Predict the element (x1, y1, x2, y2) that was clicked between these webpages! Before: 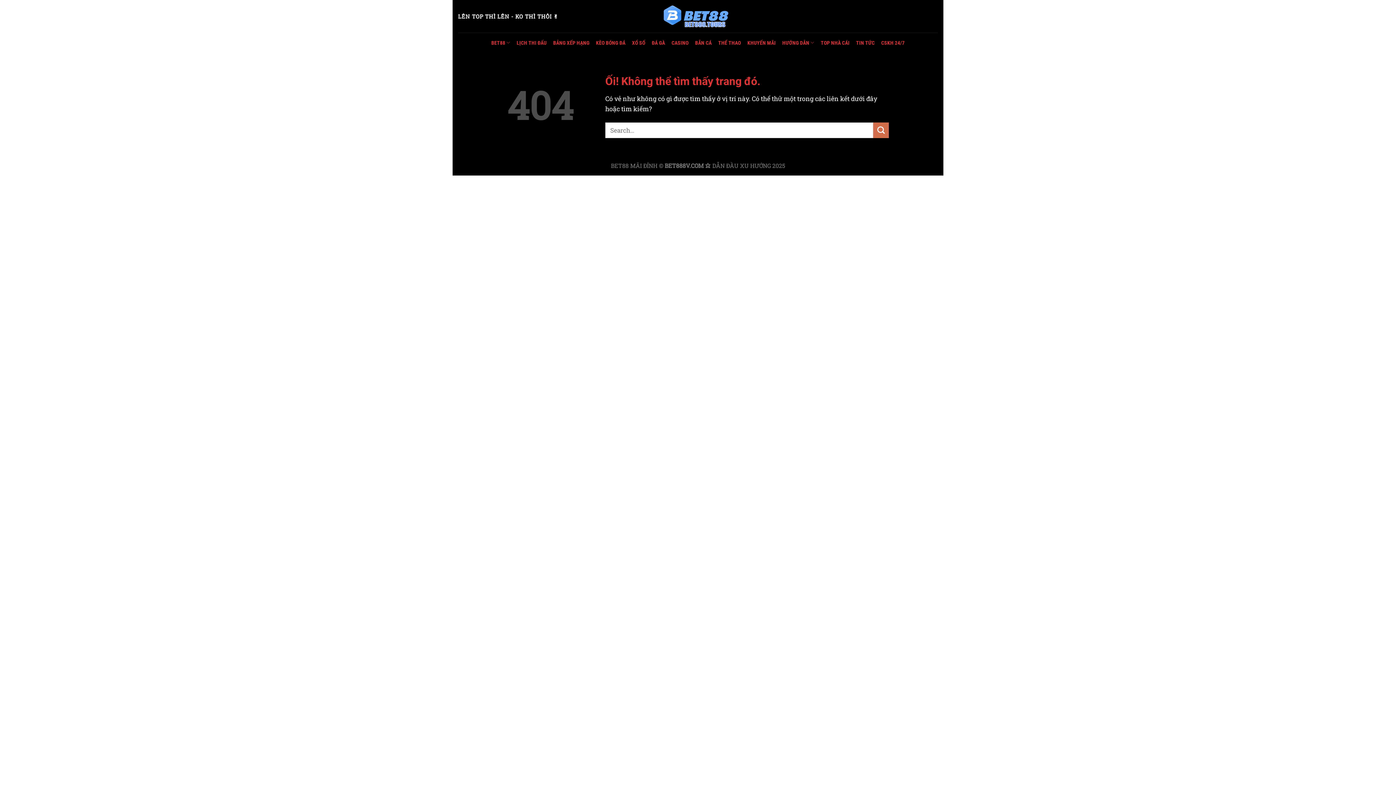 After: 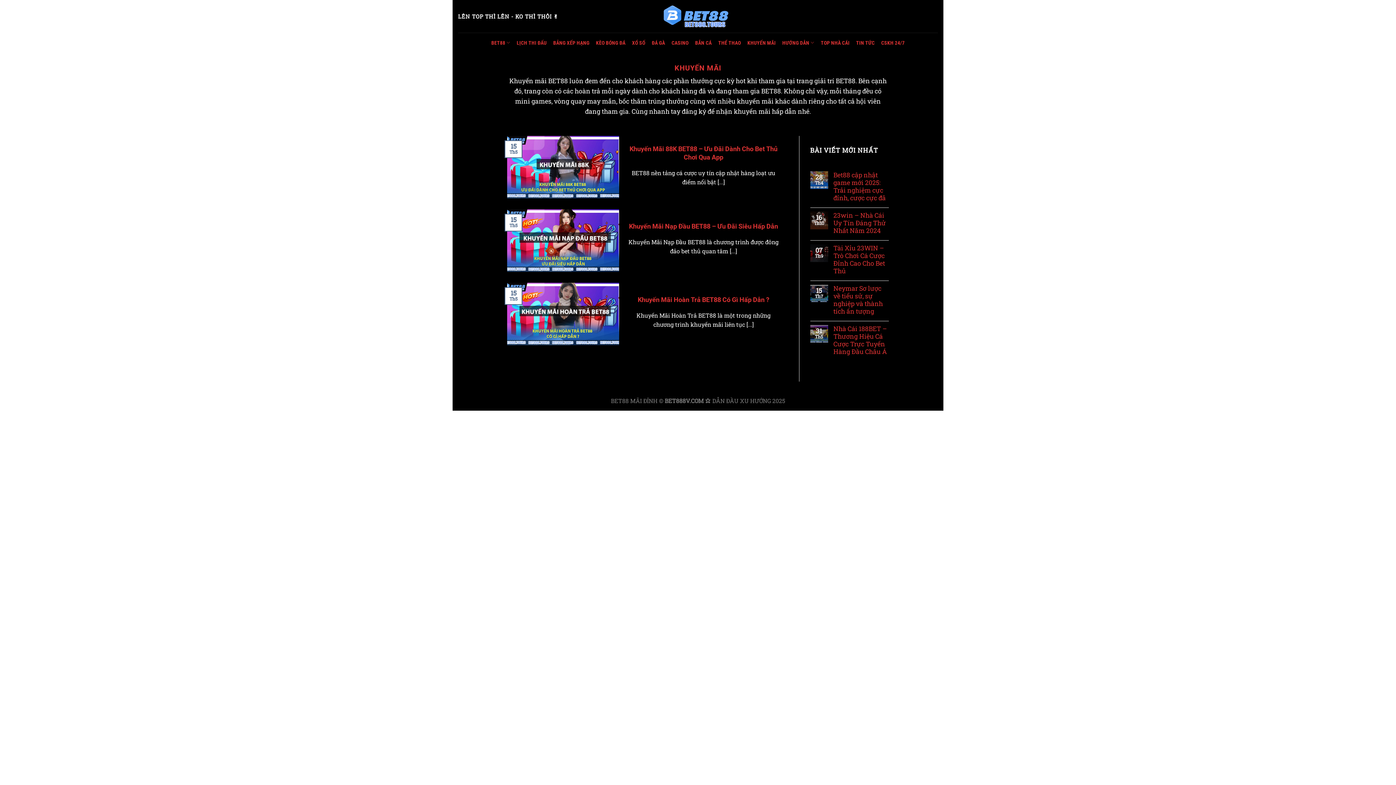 Action: bbox: (747, 36, 775, 49) label: KHUYẾN MÃI